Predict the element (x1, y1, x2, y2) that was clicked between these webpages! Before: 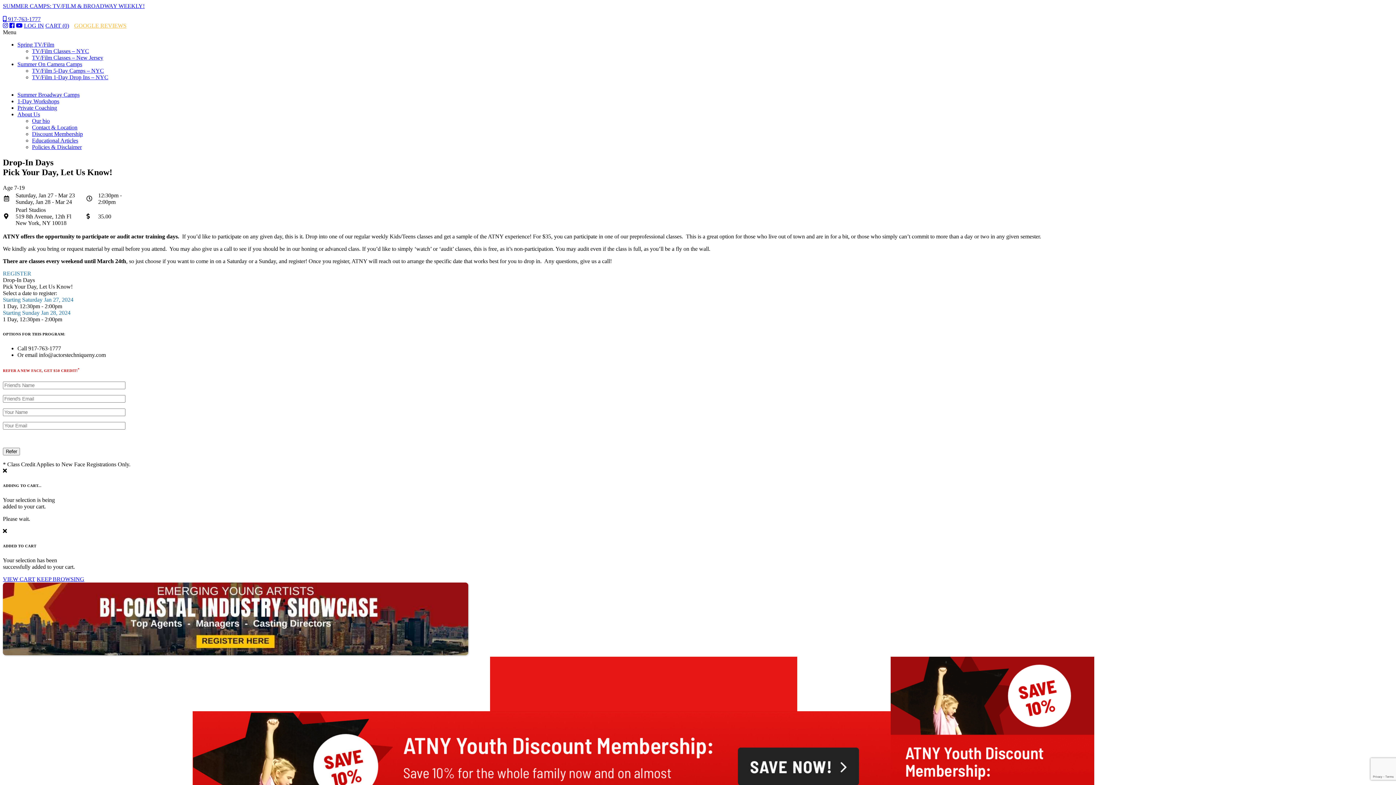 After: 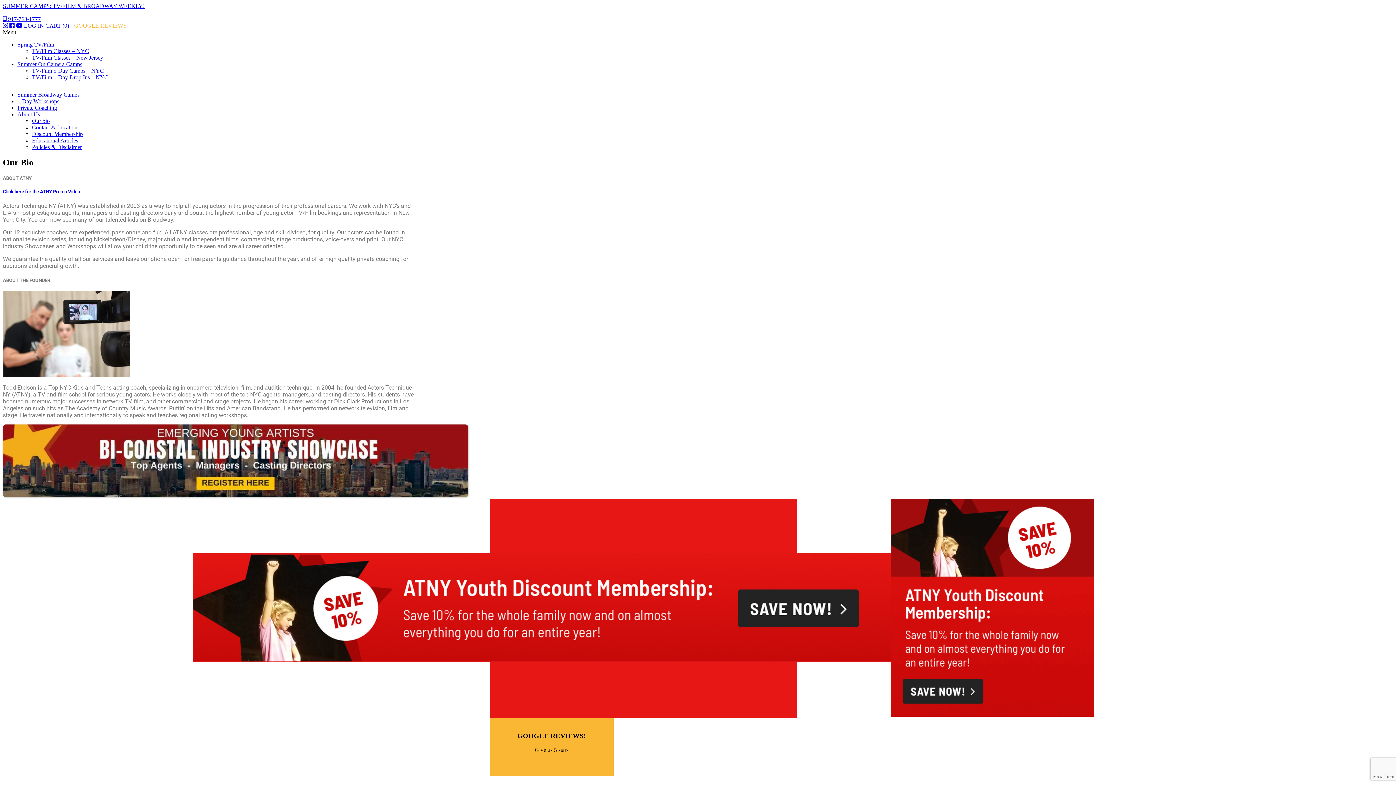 Action: bbox: (17, 111, 40, 117) label: About Us